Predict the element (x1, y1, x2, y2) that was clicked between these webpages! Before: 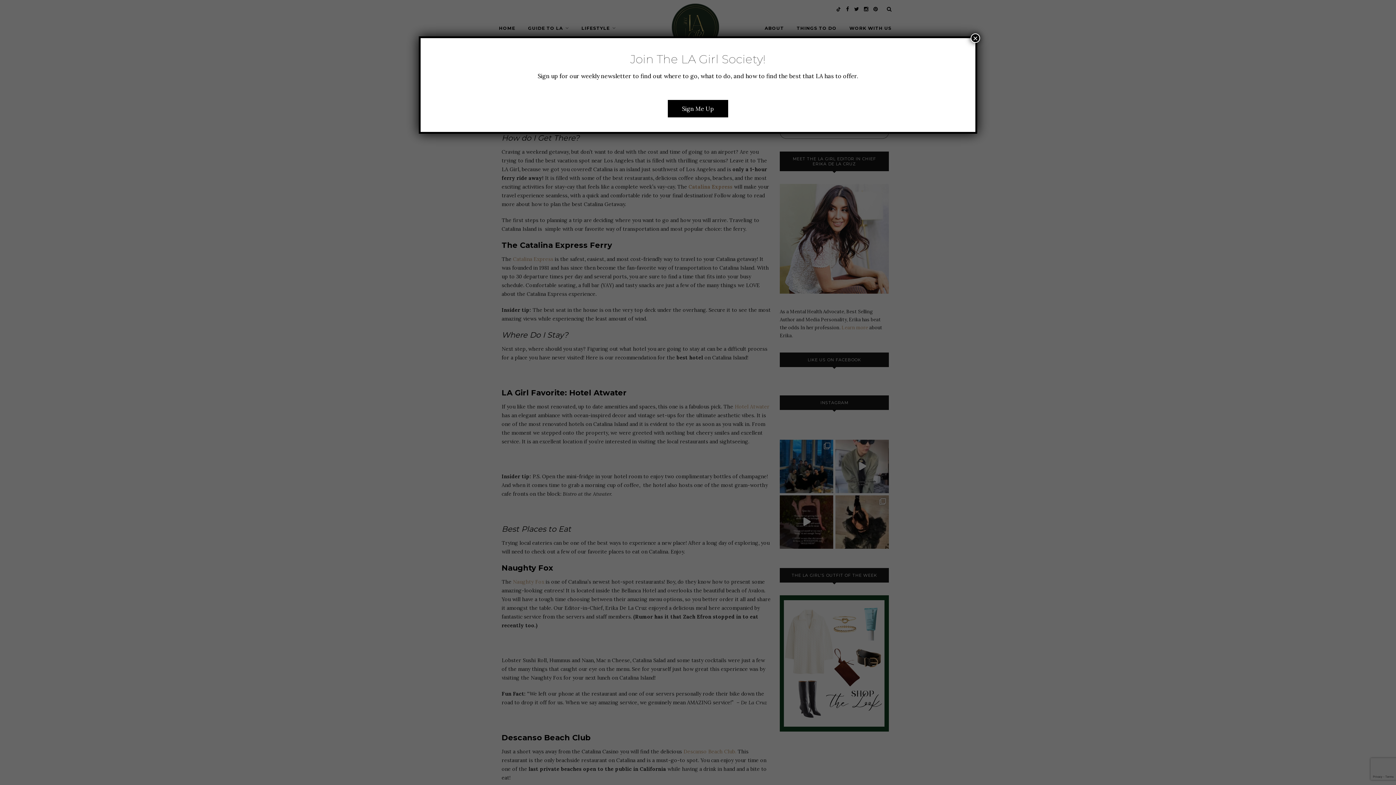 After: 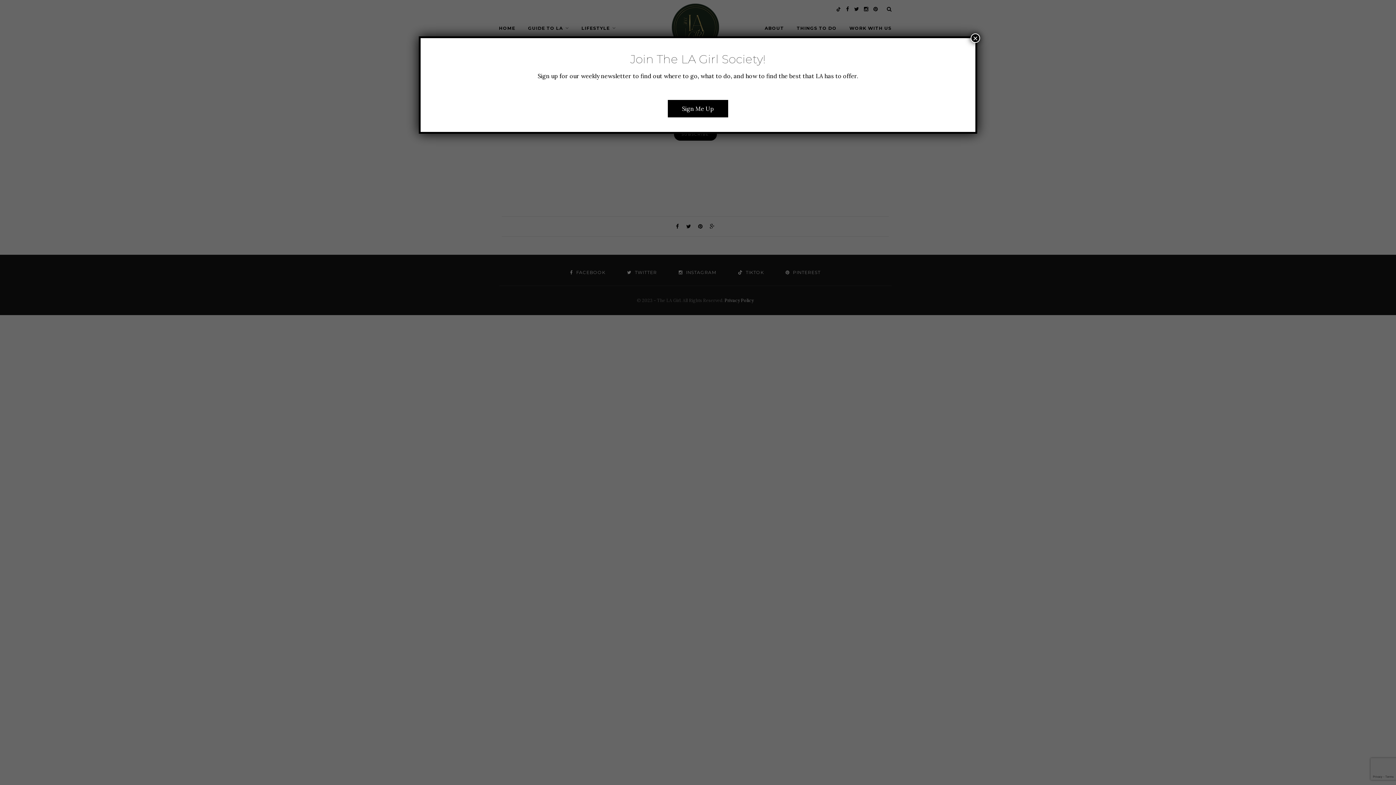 Action: bbox: (668, 100, 728, 117) label: Sign Me Up